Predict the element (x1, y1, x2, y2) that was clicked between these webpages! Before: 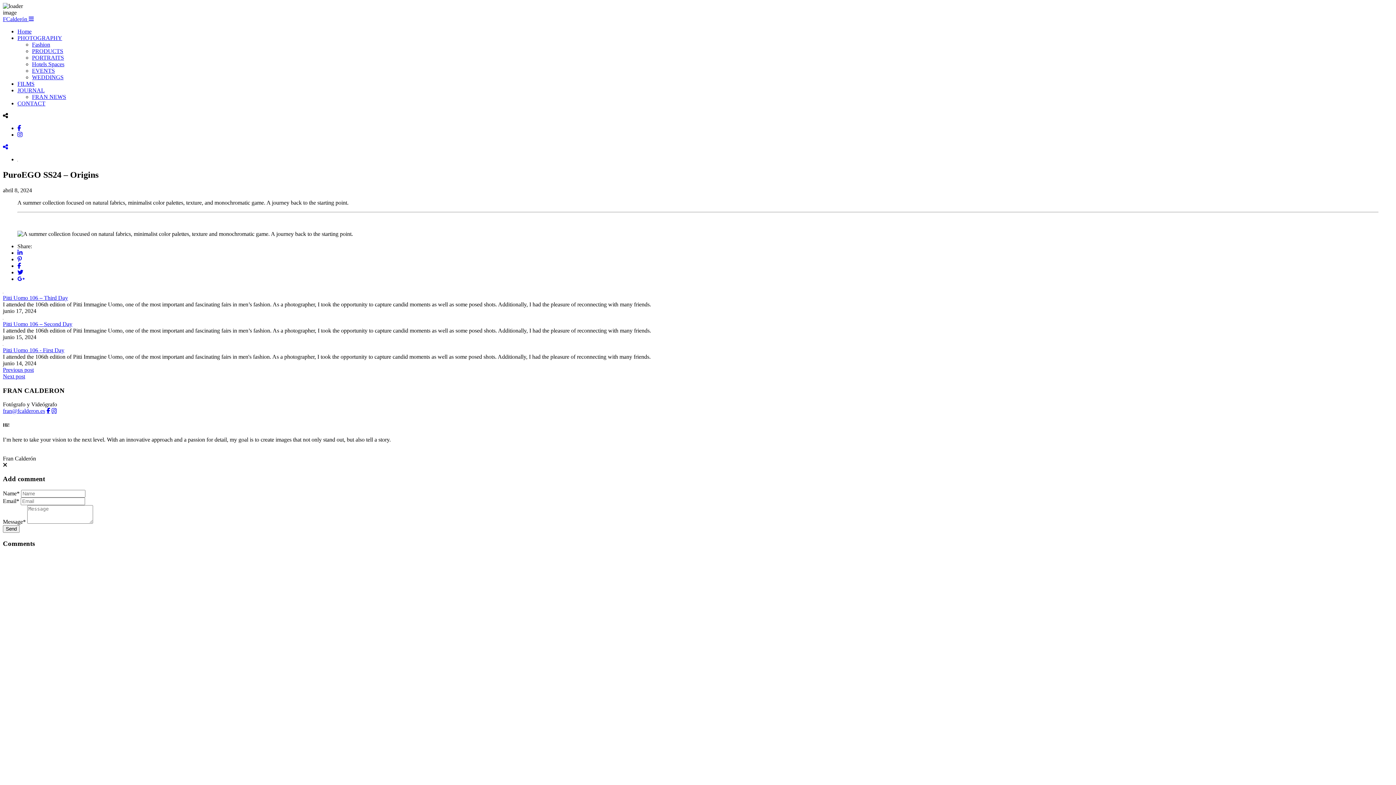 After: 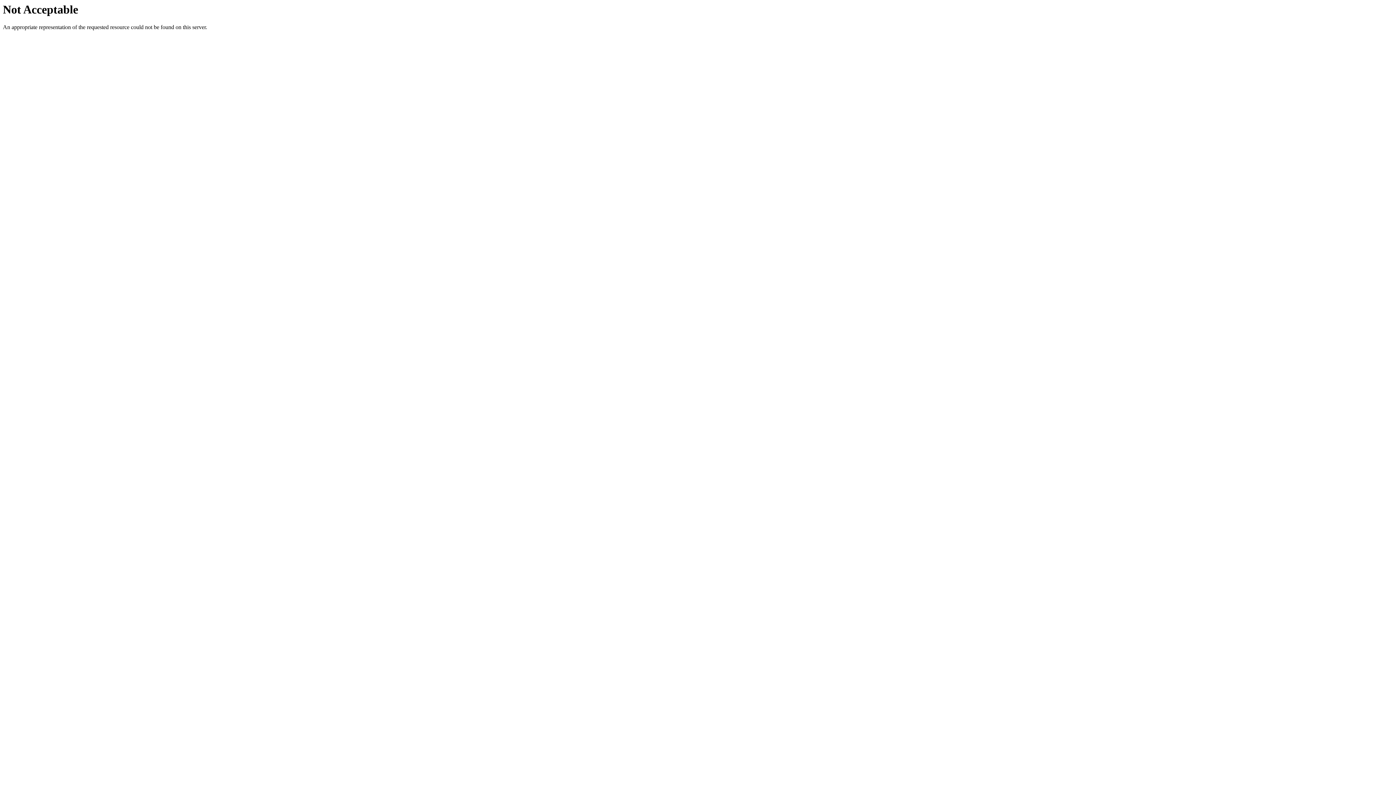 Action: label: Next post bbox: (2, 373, 25, 379)